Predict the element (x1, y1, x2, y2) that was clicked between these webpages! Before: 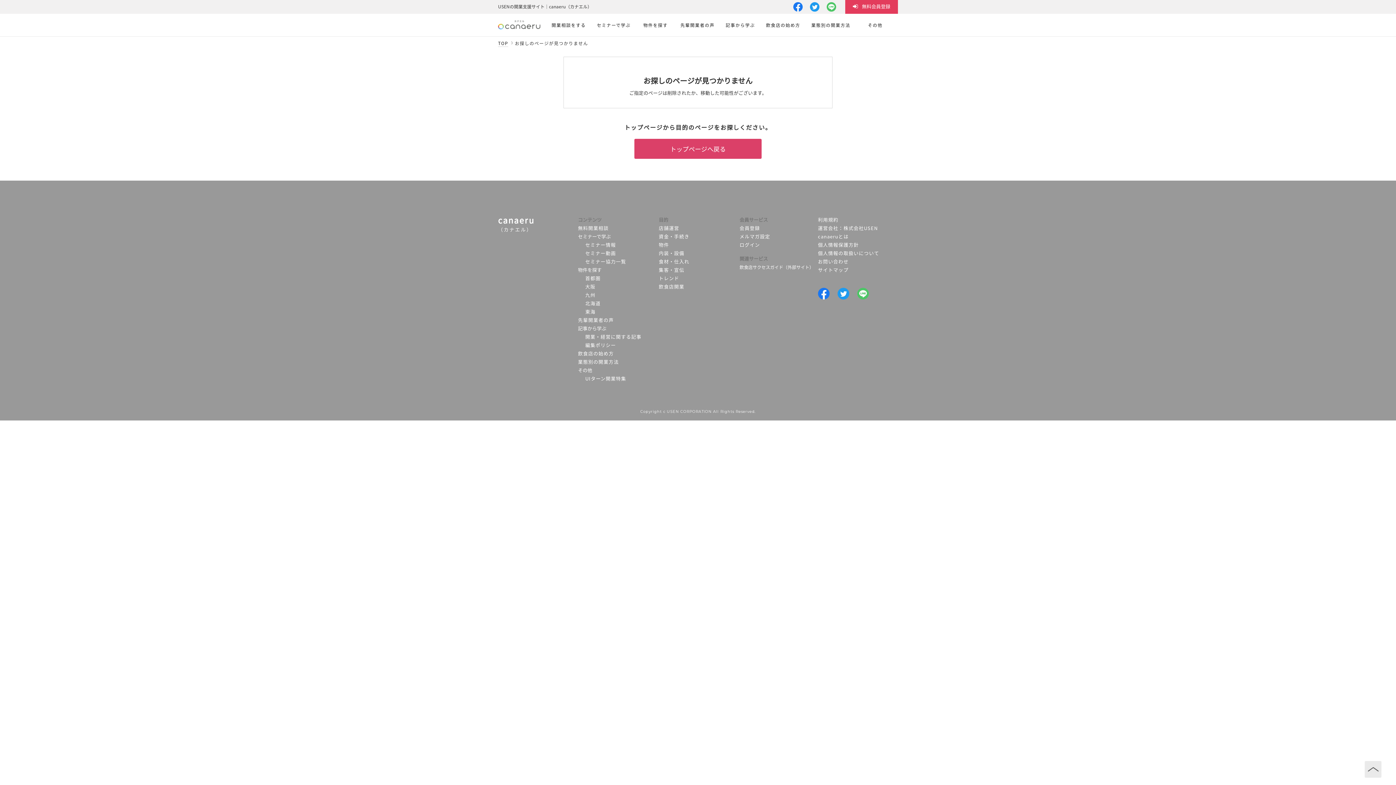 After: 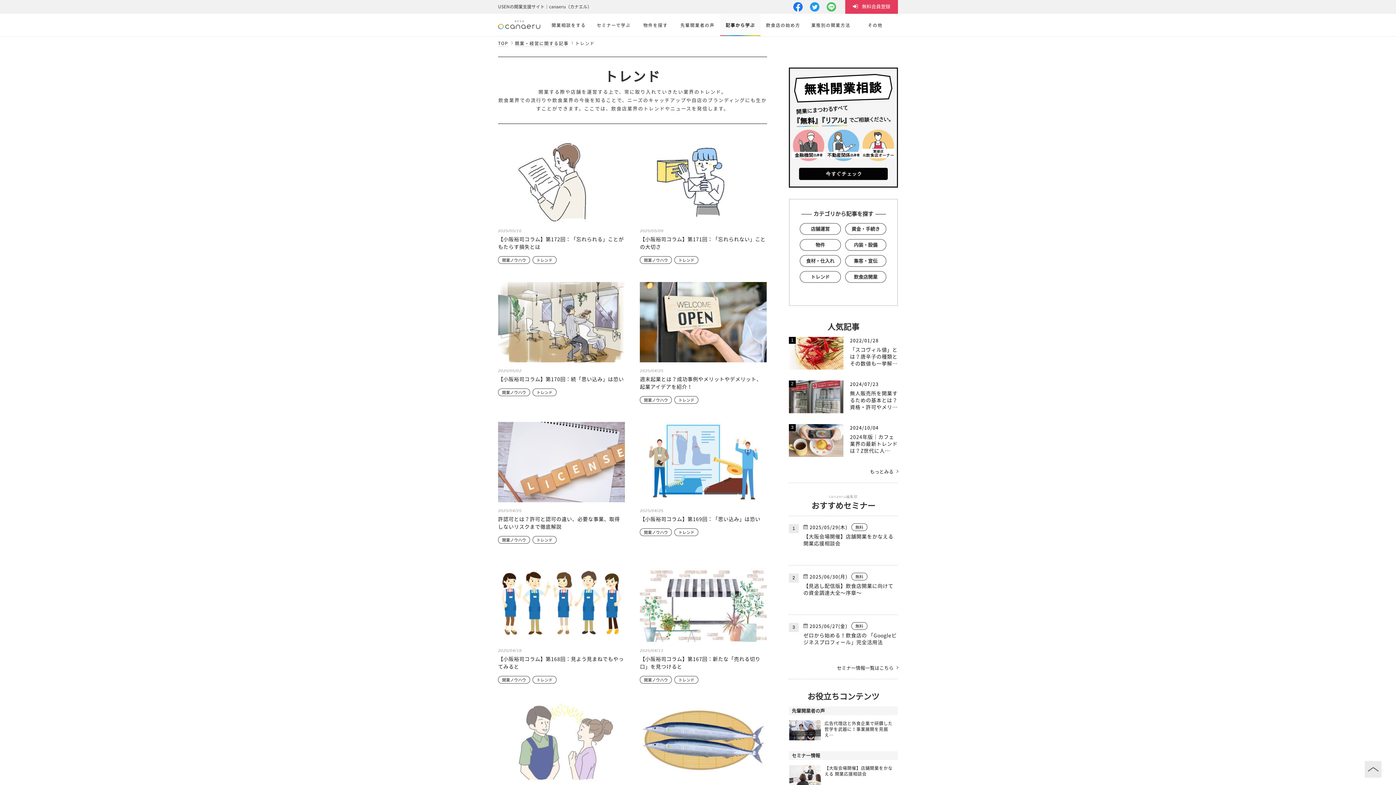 Action: bbox: (658, 274, 679, 282) label: トレンド